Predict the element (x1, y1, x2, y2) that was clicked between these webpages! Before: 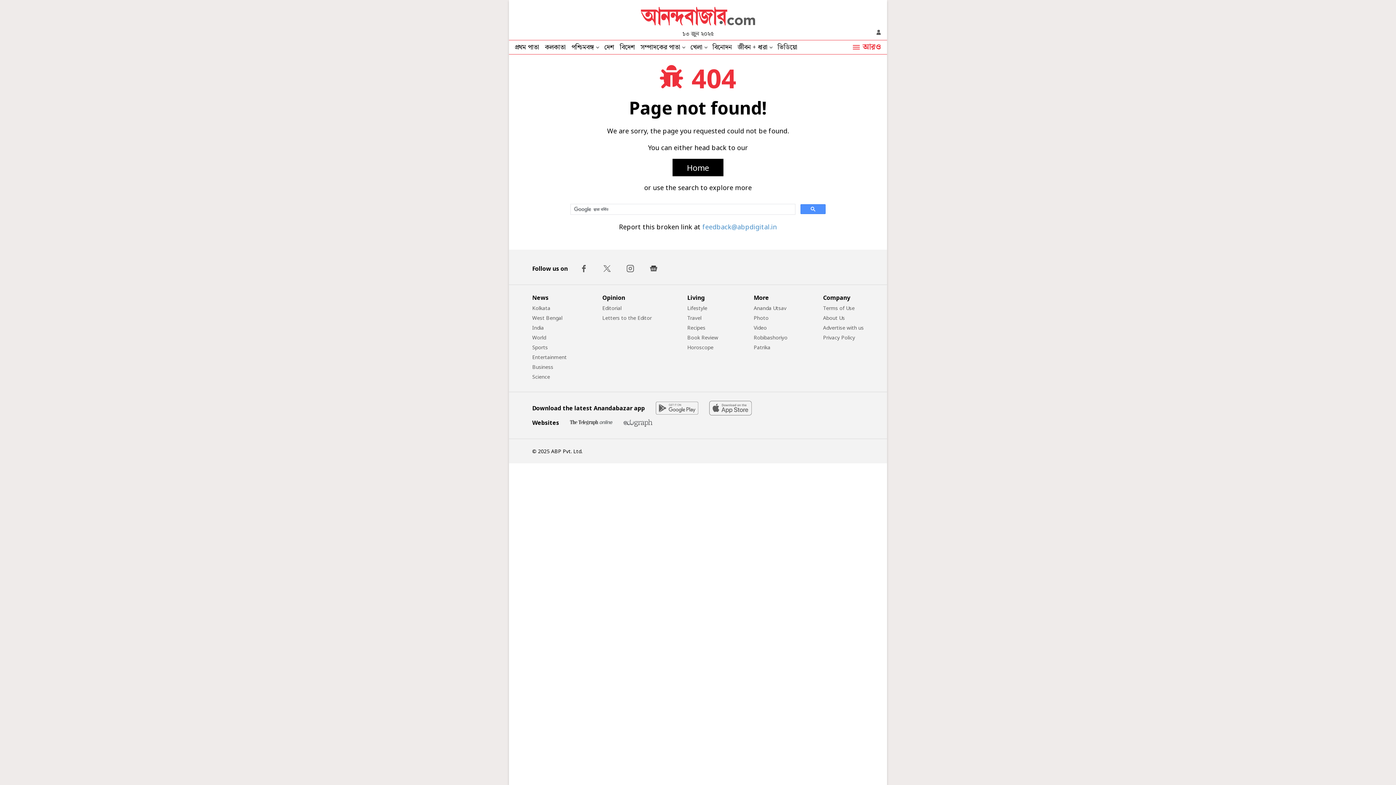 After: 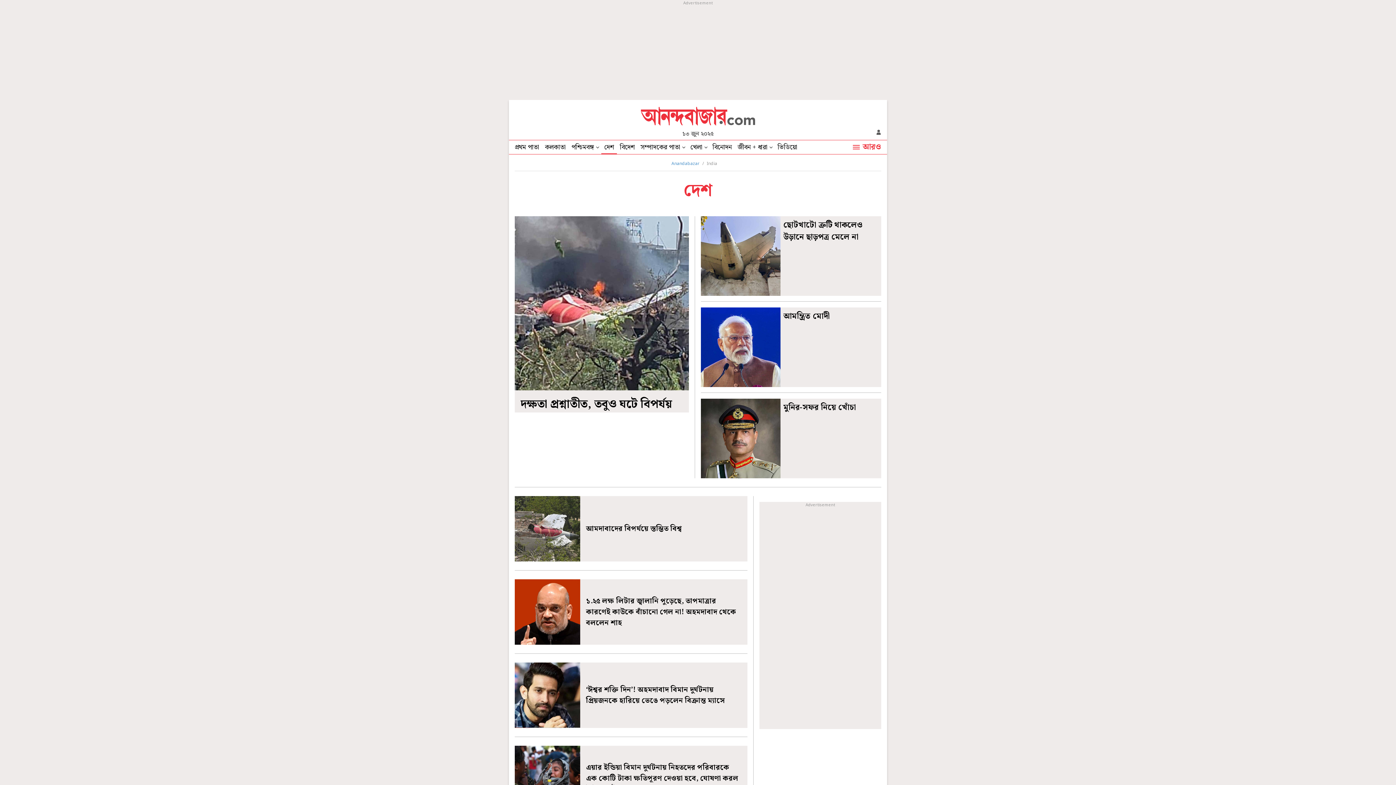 Action: bbox: (532, 324, 566, 334) label: India